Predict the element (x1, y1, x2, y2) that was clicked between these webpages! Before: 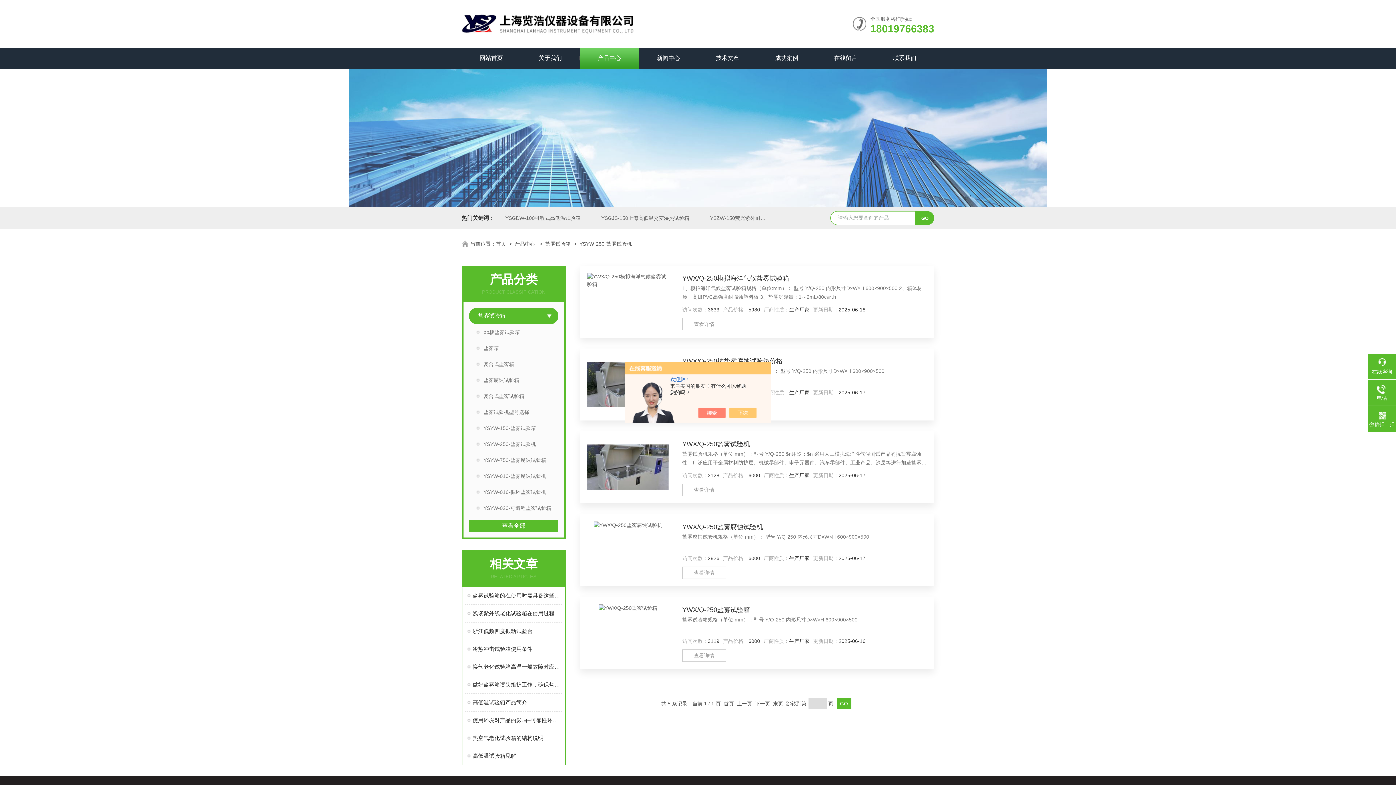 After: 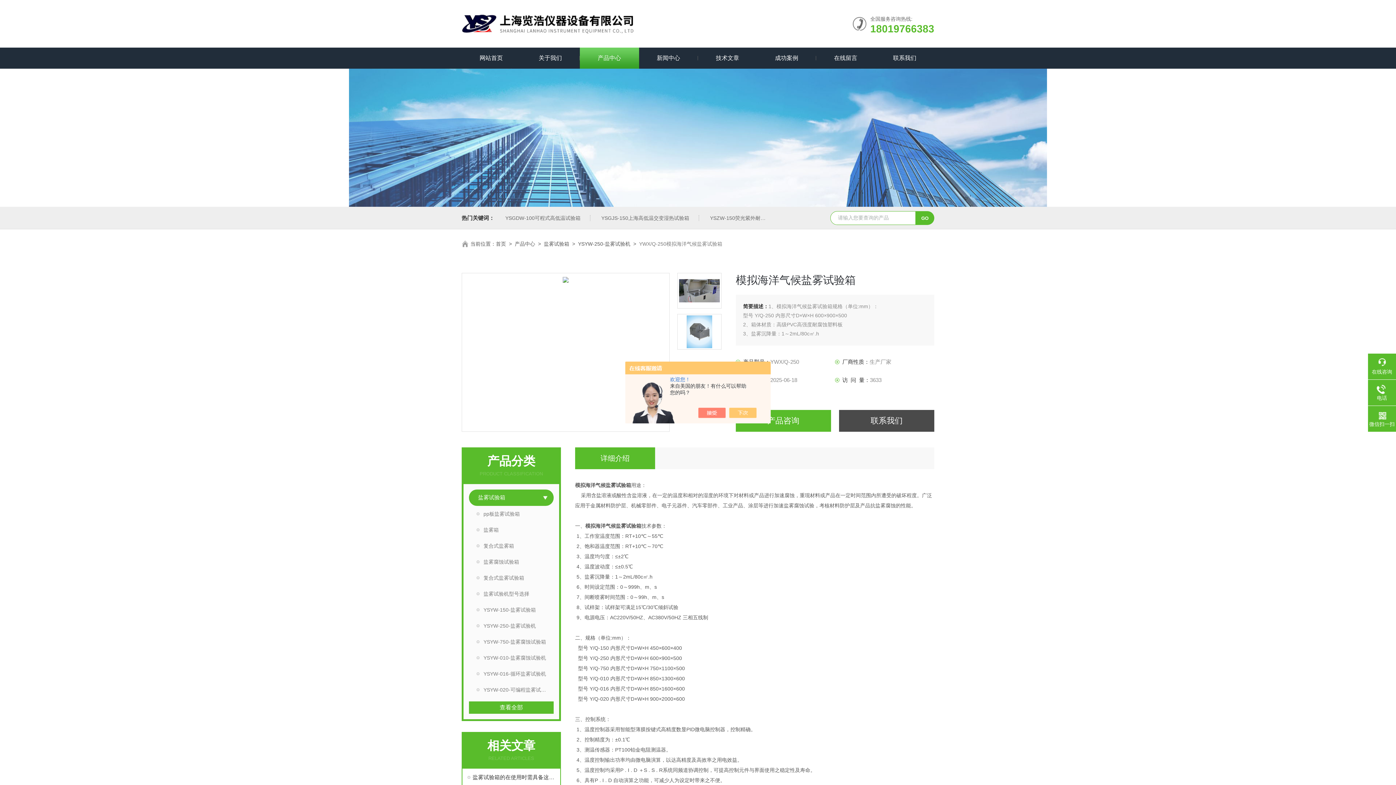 Action: bbox: (587, 273, 668, 330)